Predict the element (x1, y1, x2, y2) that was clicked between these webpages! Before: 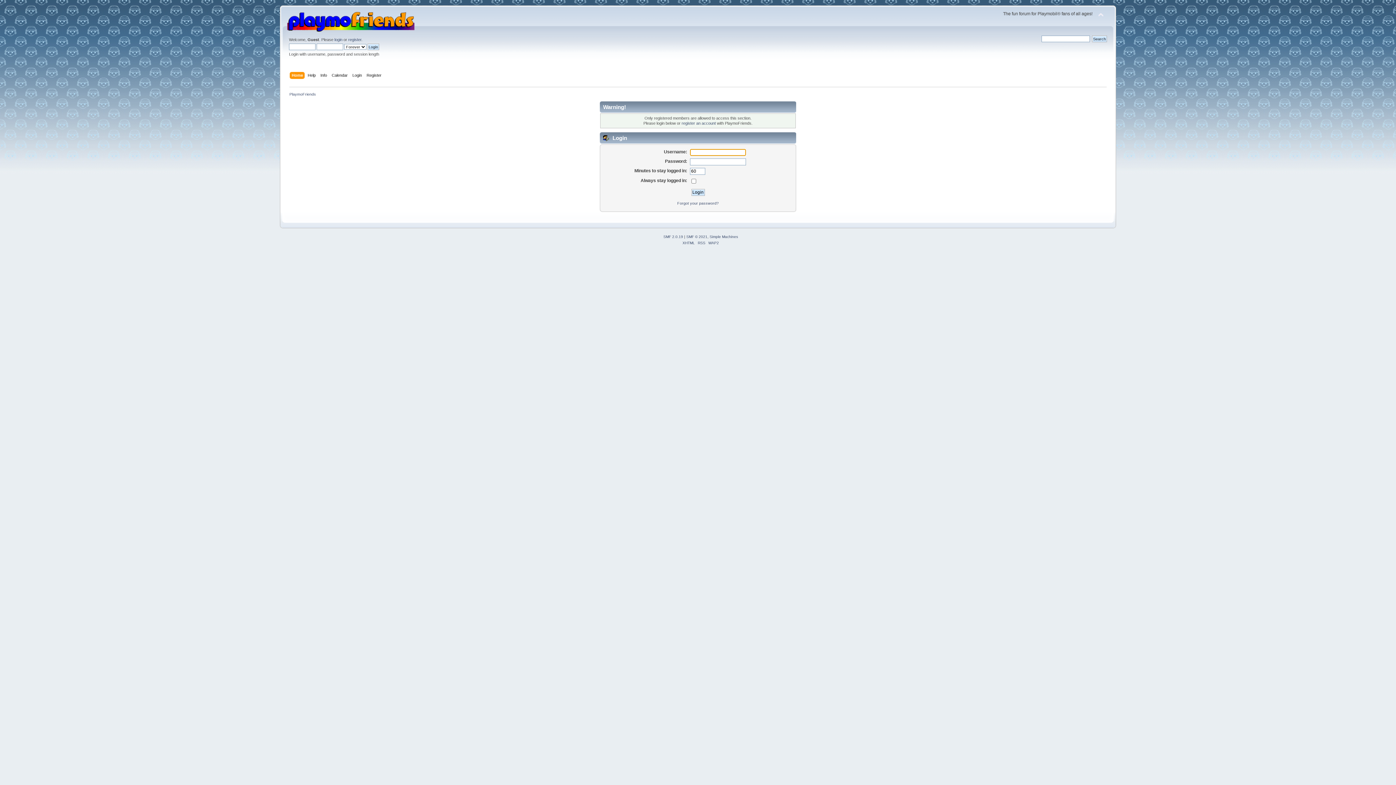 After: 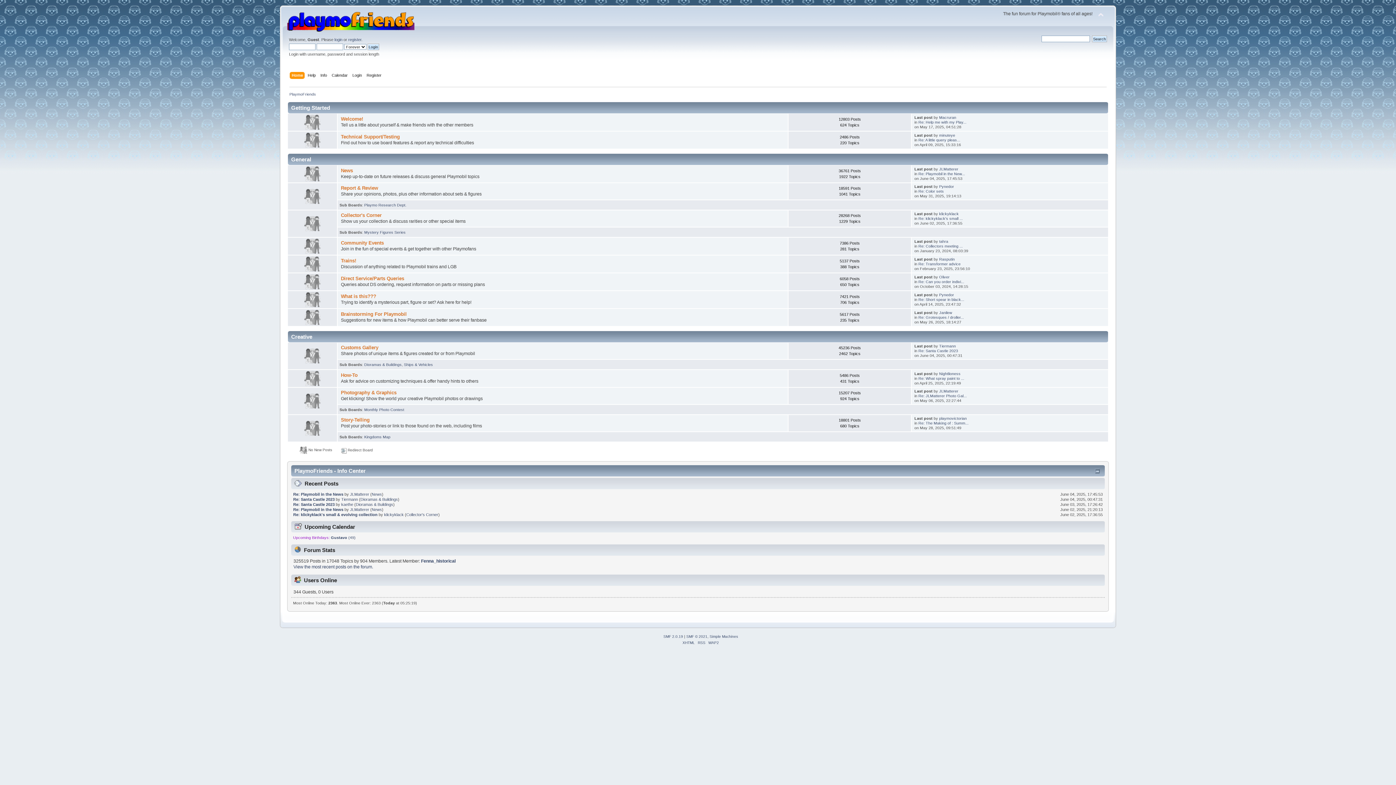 Action: bbox: (291, 71, 304, 79) label: Home